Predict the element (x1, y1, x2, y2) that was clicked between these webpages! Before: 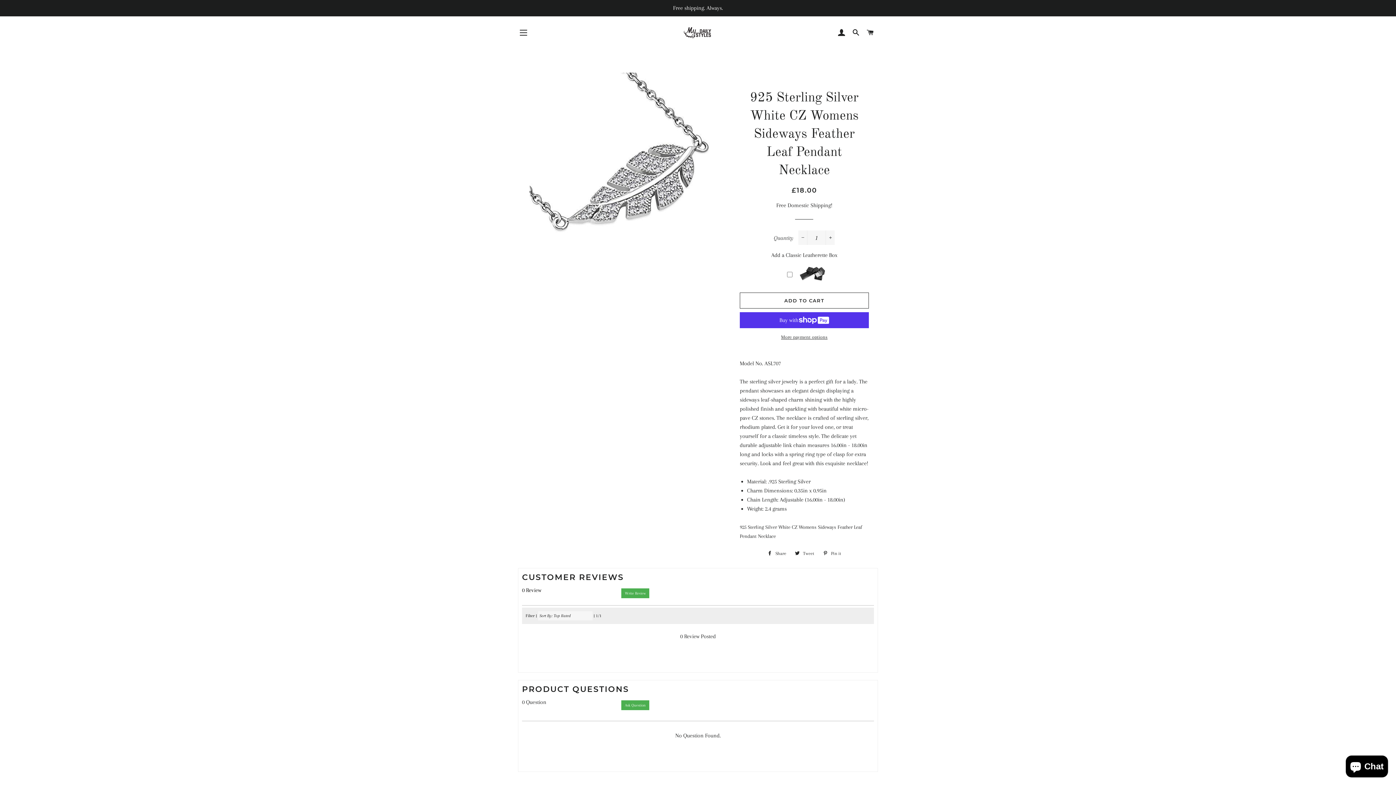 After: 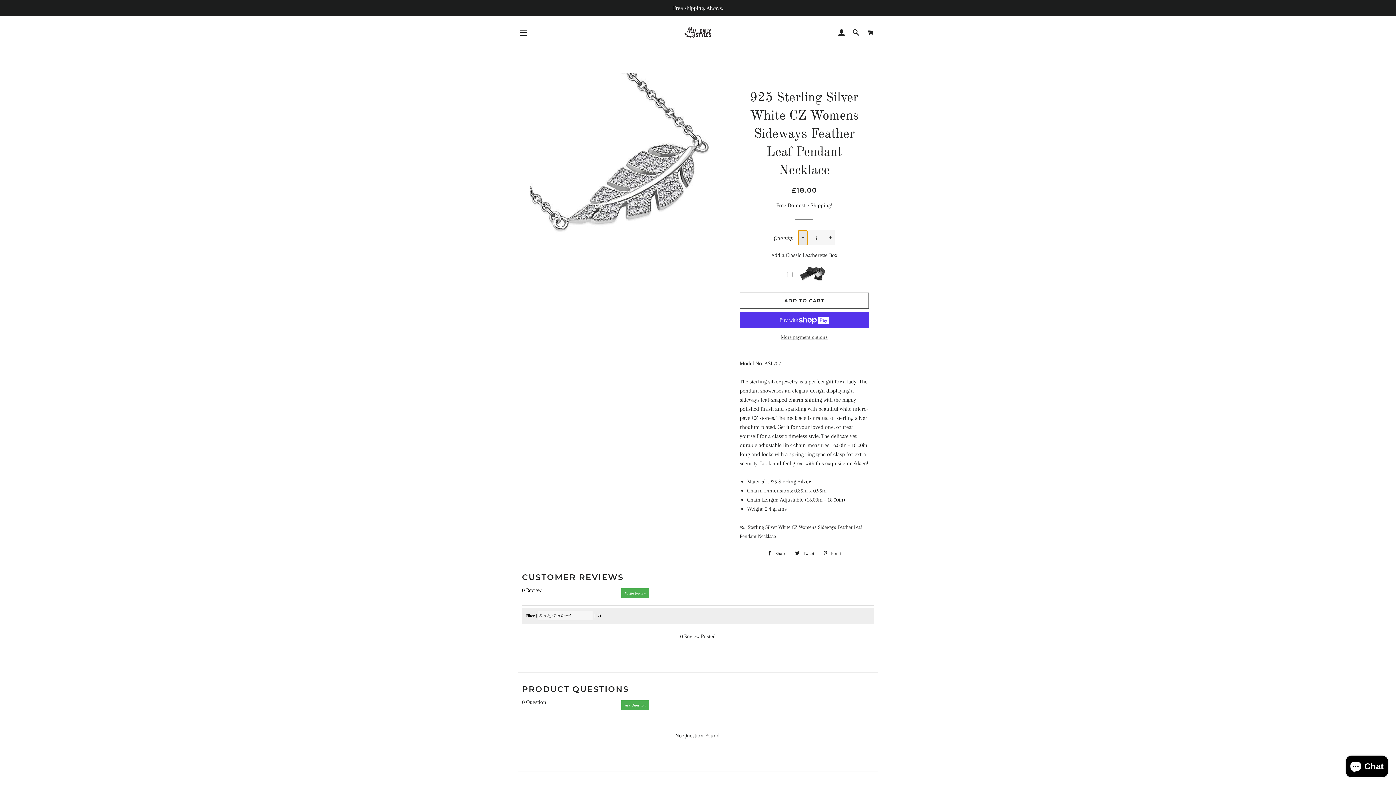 Action: label: Reduce item quantity by one bbox: (798, 230, 807, 245)